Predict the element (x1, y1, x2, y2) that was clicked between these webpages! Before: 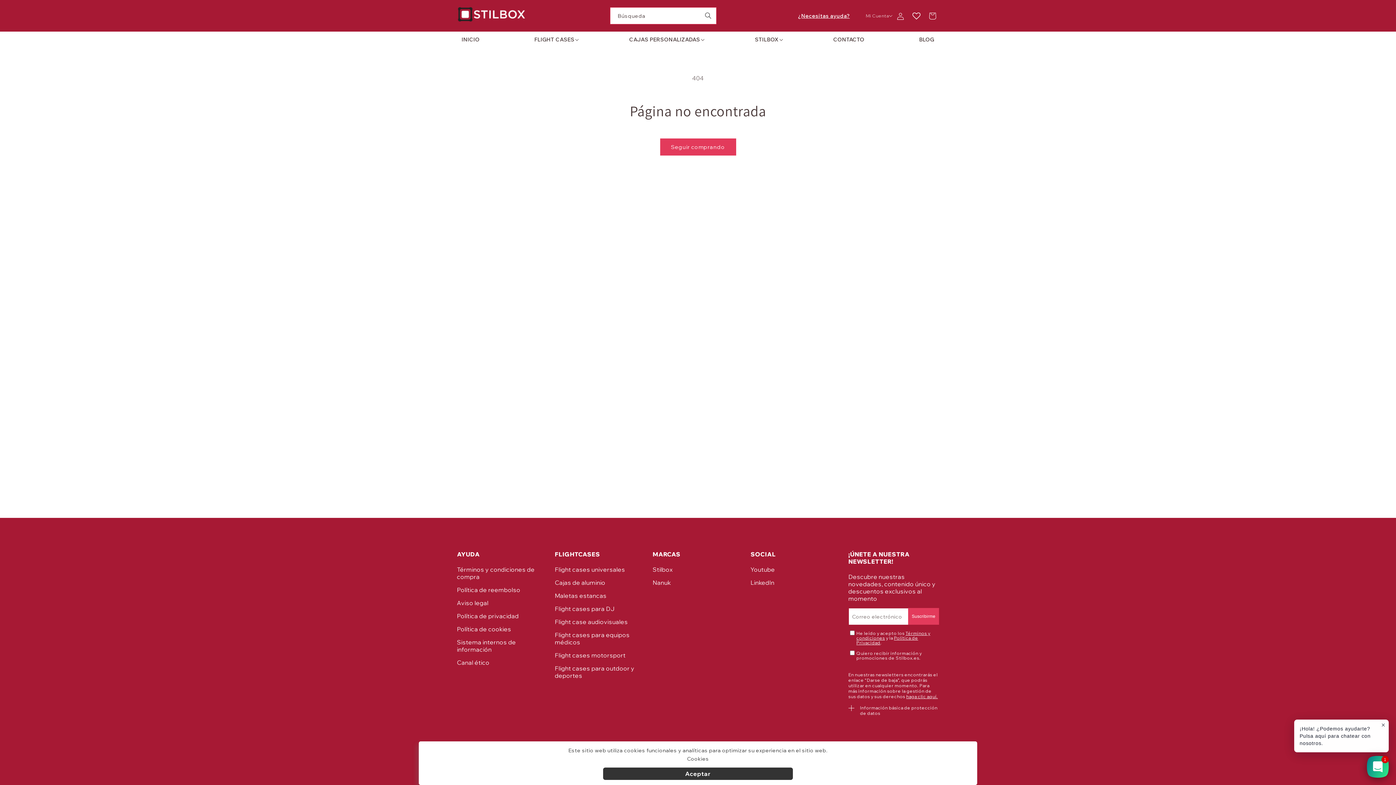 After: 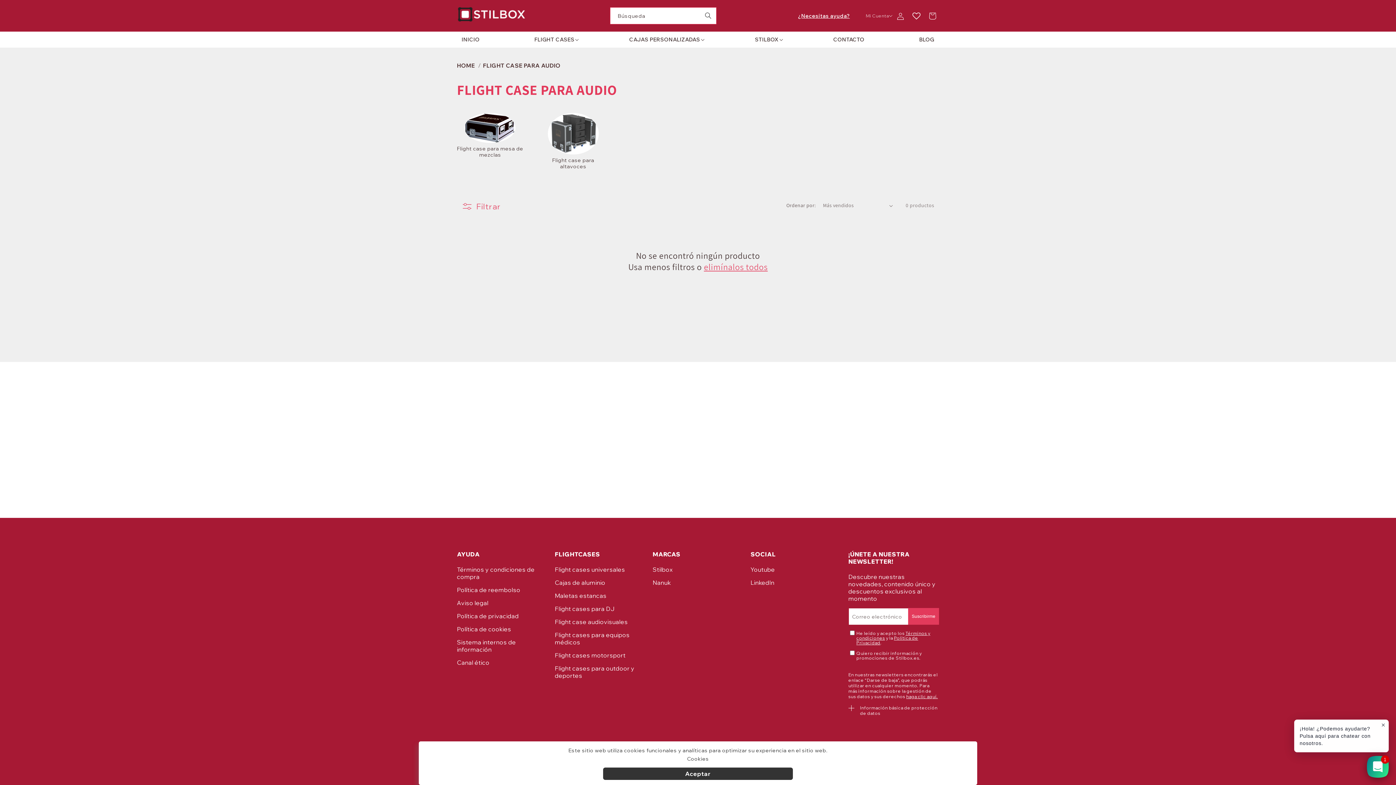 Action: label: Flight case audiovisuales bbox: (554, 618, 628, 625)